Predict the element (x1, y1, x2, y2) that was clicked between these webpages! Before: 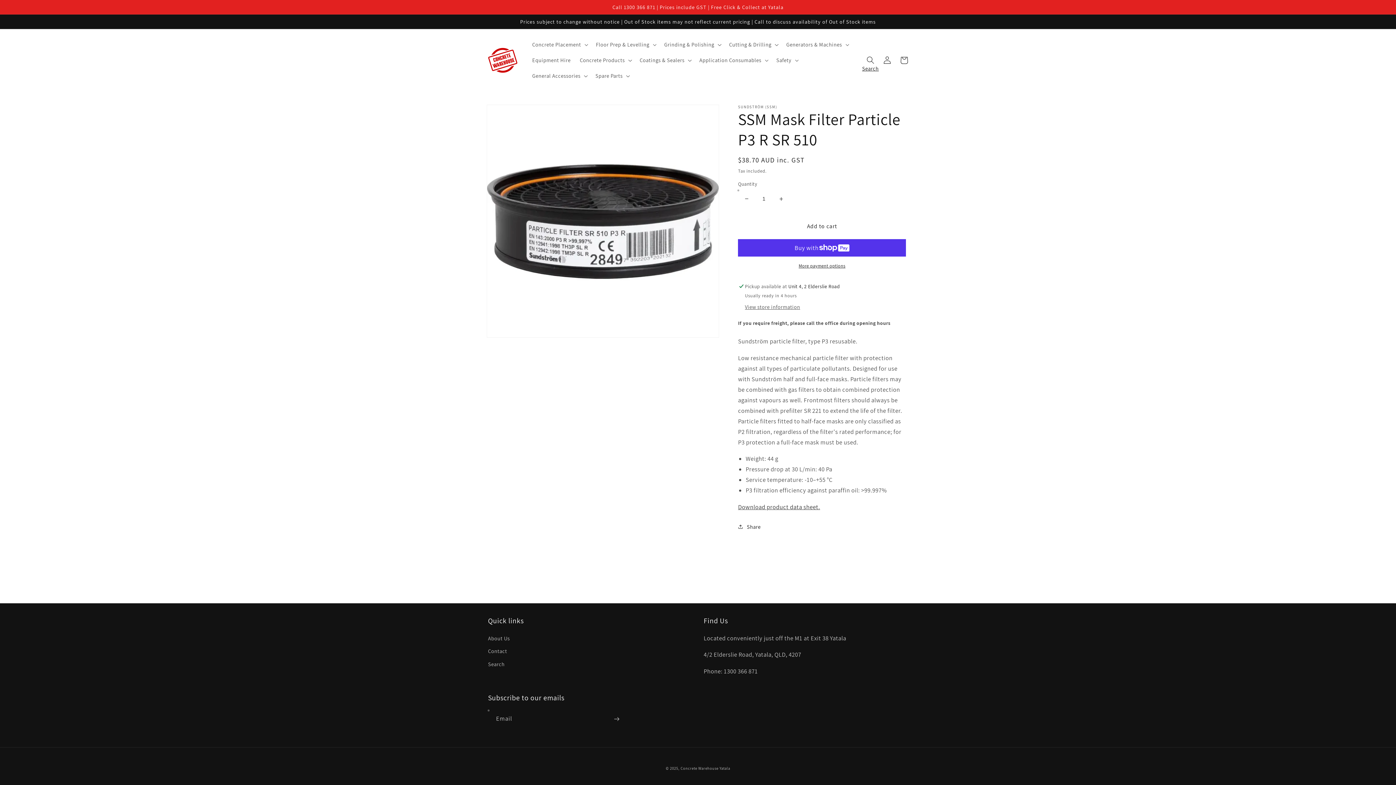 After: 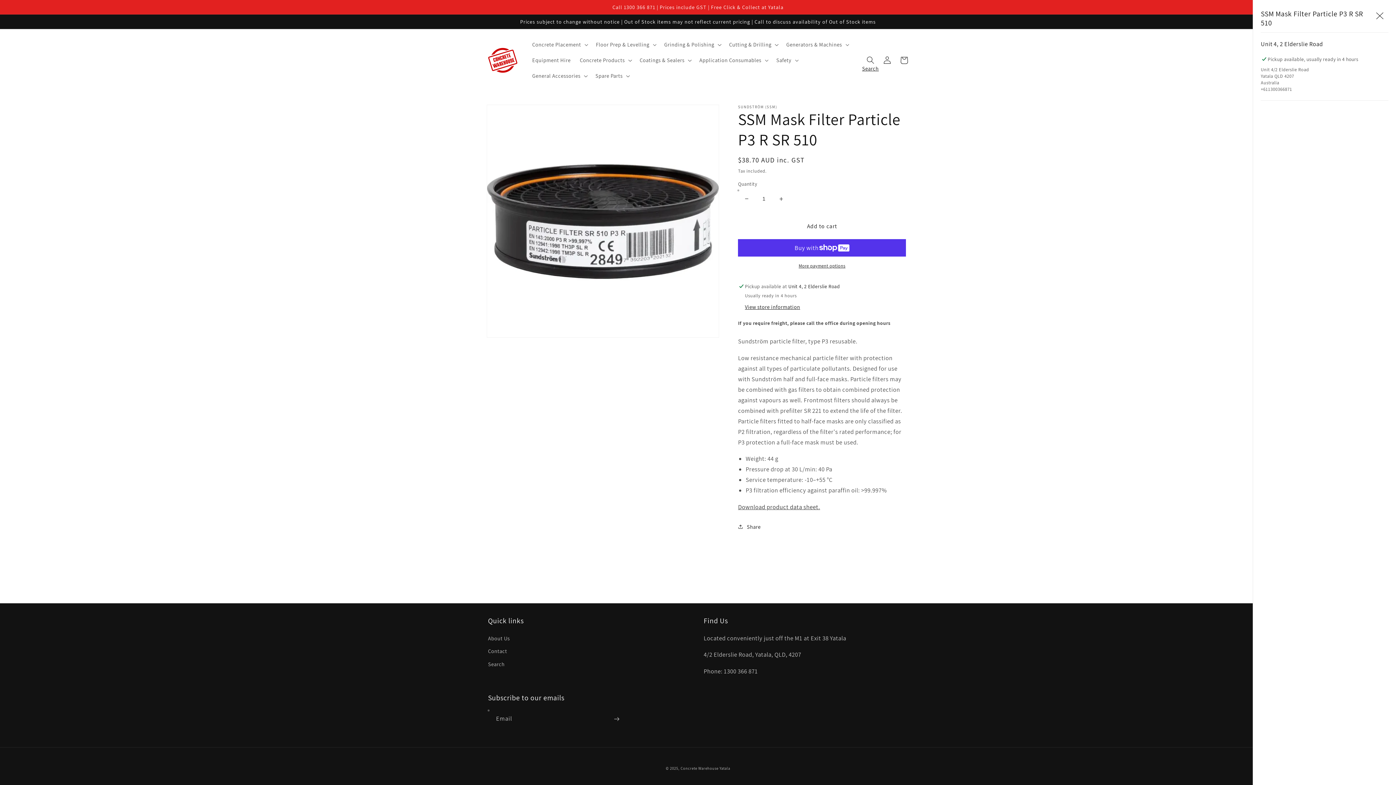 Action: label: View store information bbox: (745, 303, 800, 311)